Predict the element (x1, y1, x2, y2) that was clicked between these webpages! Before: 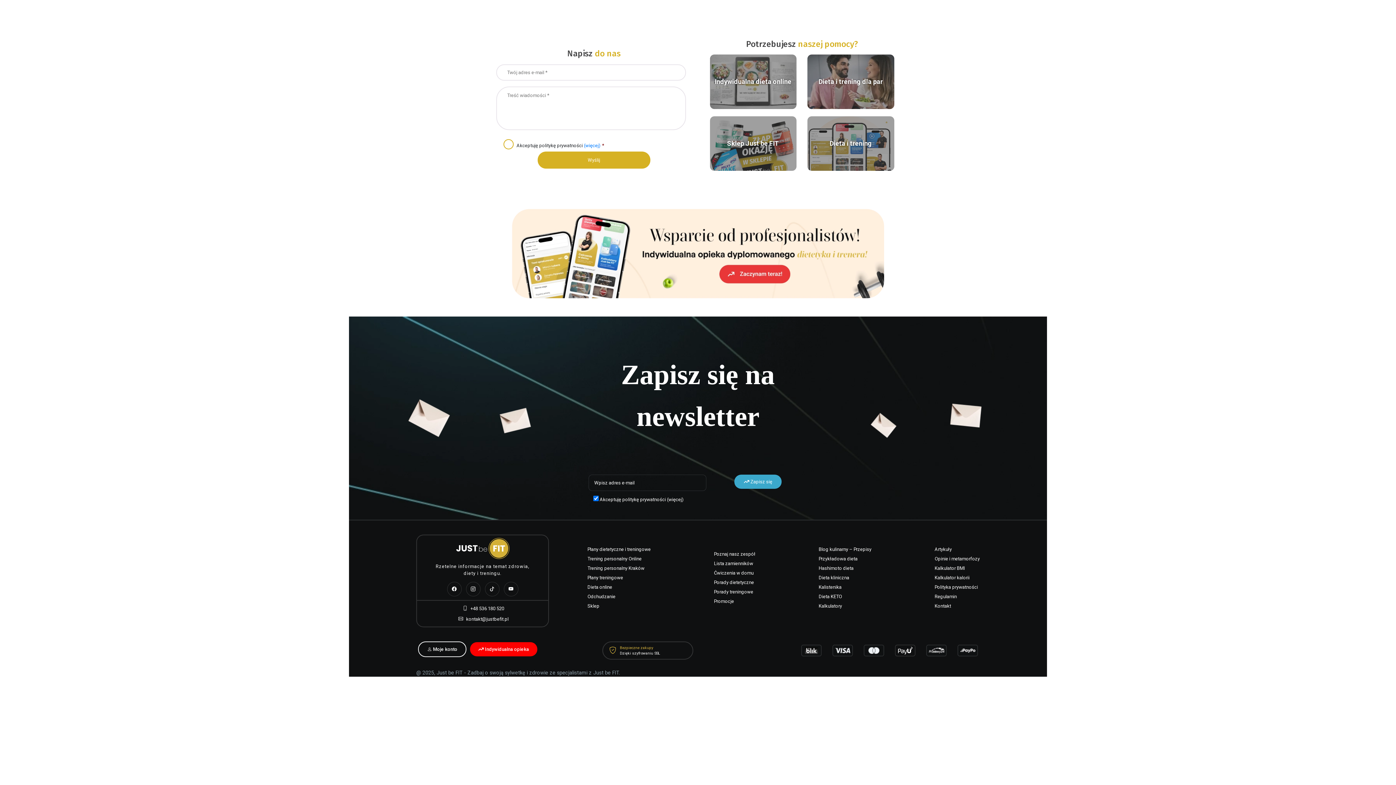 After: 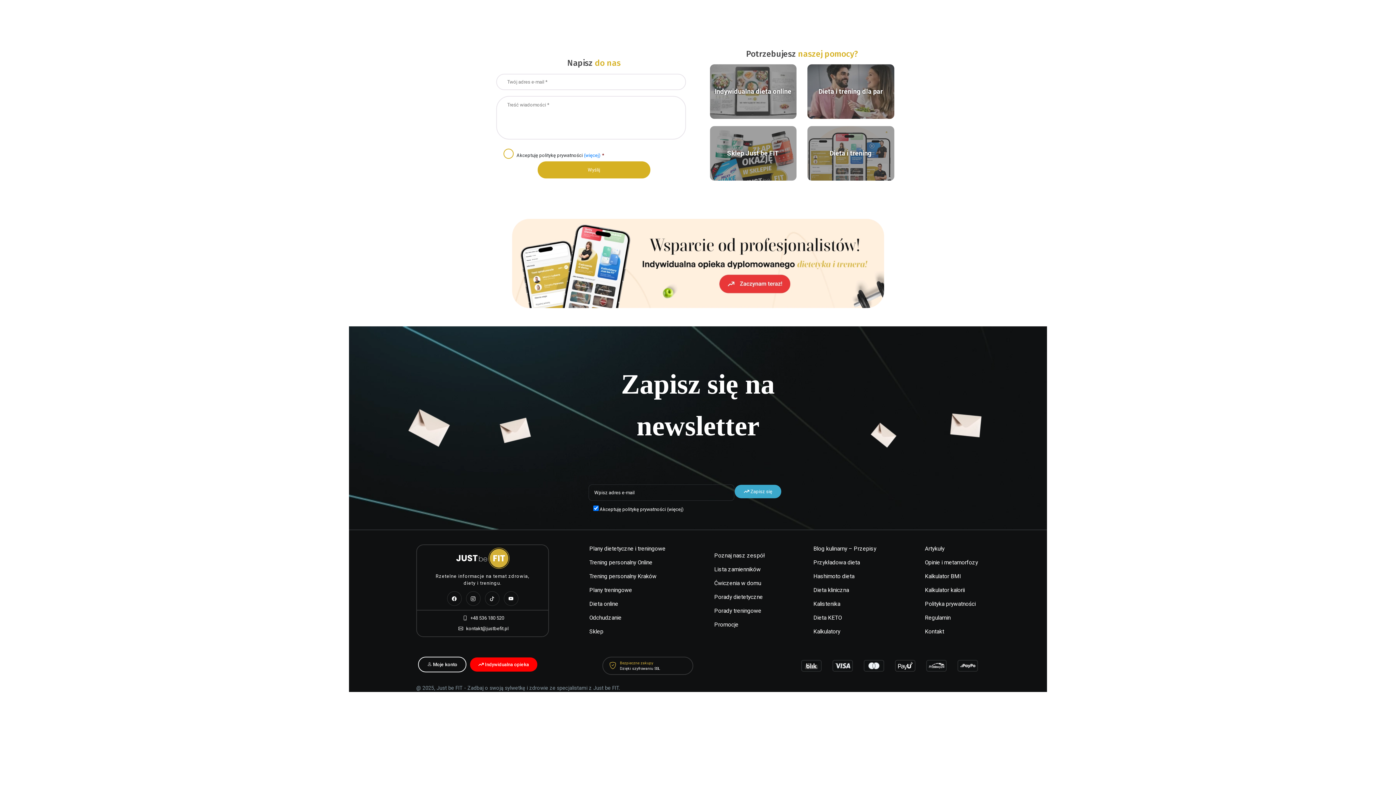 Action: bbox: (667, 497, 683, 502) label: (więcej)